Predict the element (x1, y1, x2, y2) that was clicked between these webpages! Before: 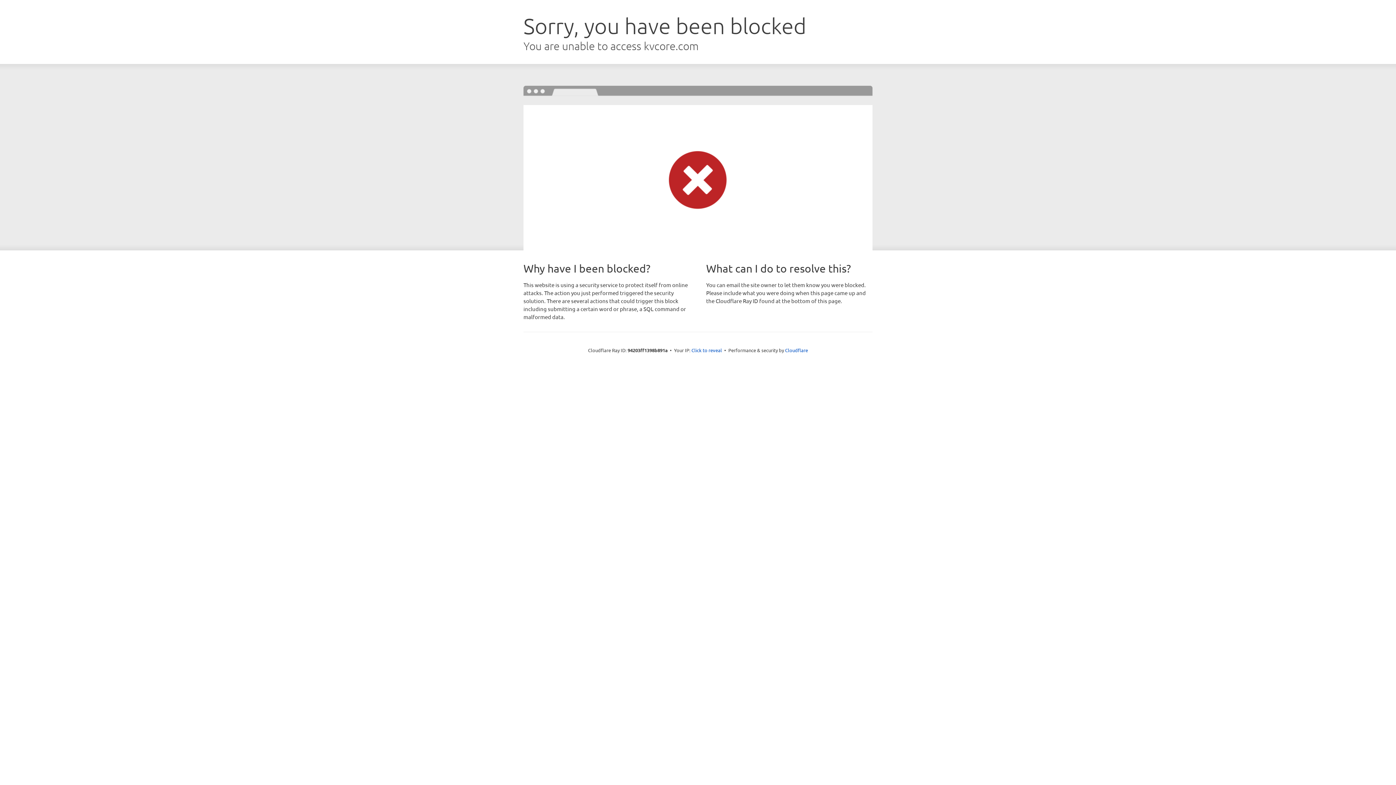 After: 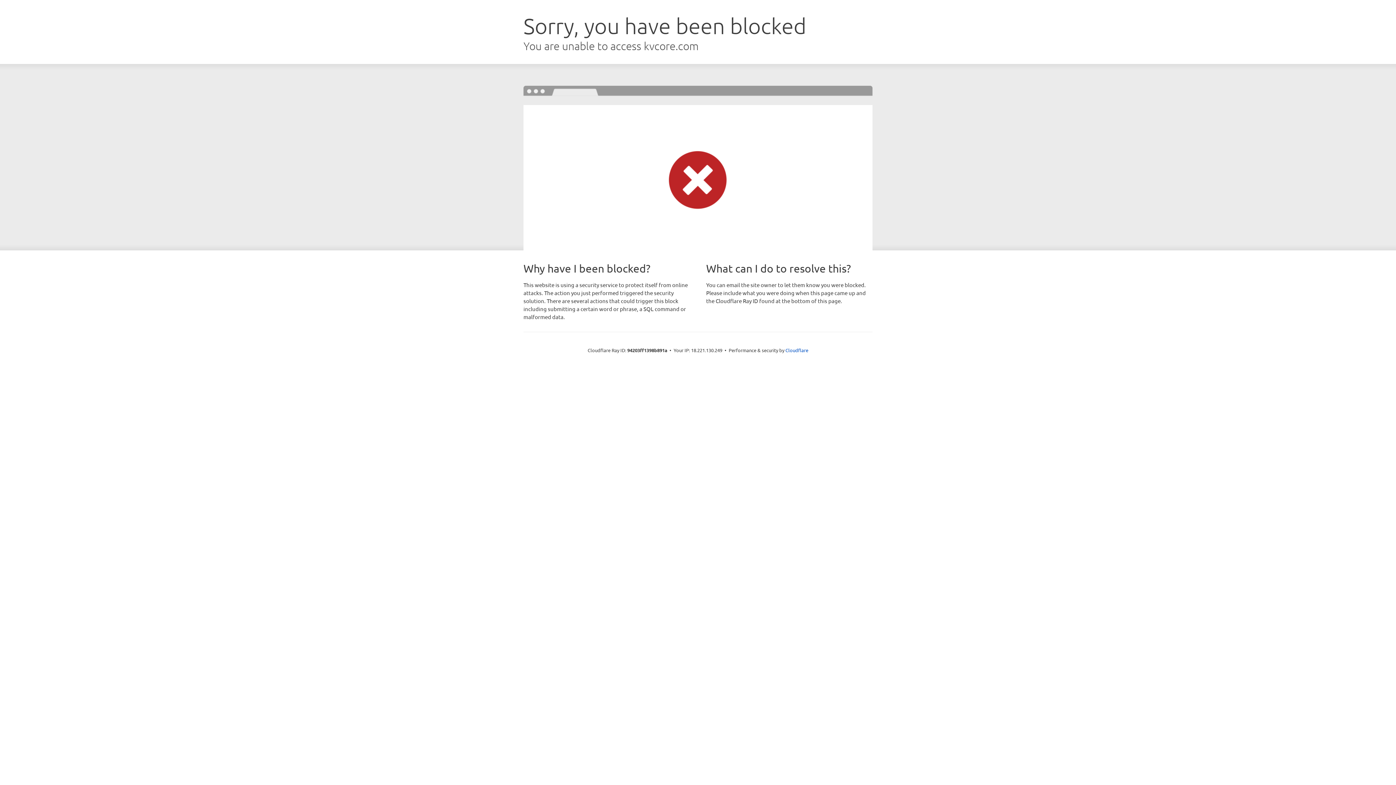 Action: bbox: (691, 346, 722, 353) label: Click to reveal